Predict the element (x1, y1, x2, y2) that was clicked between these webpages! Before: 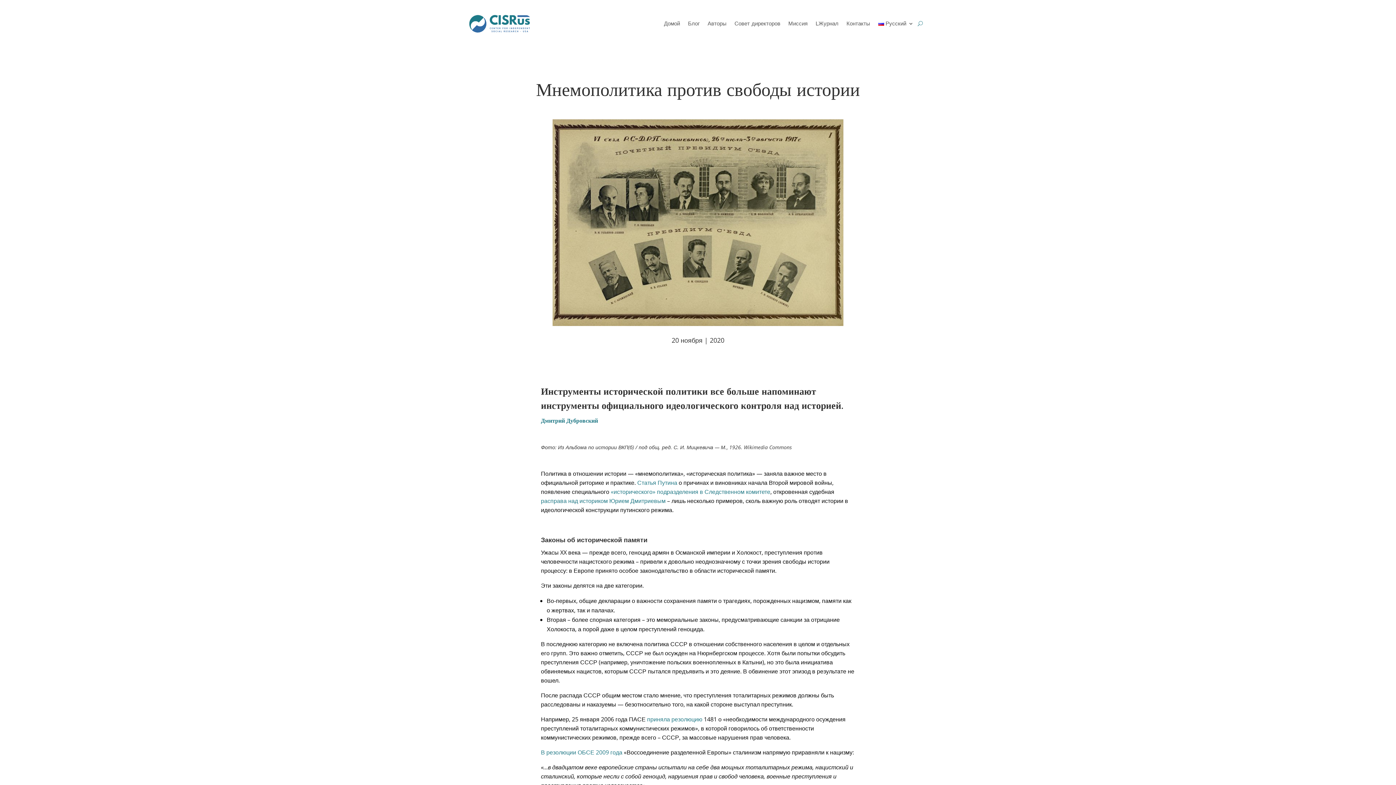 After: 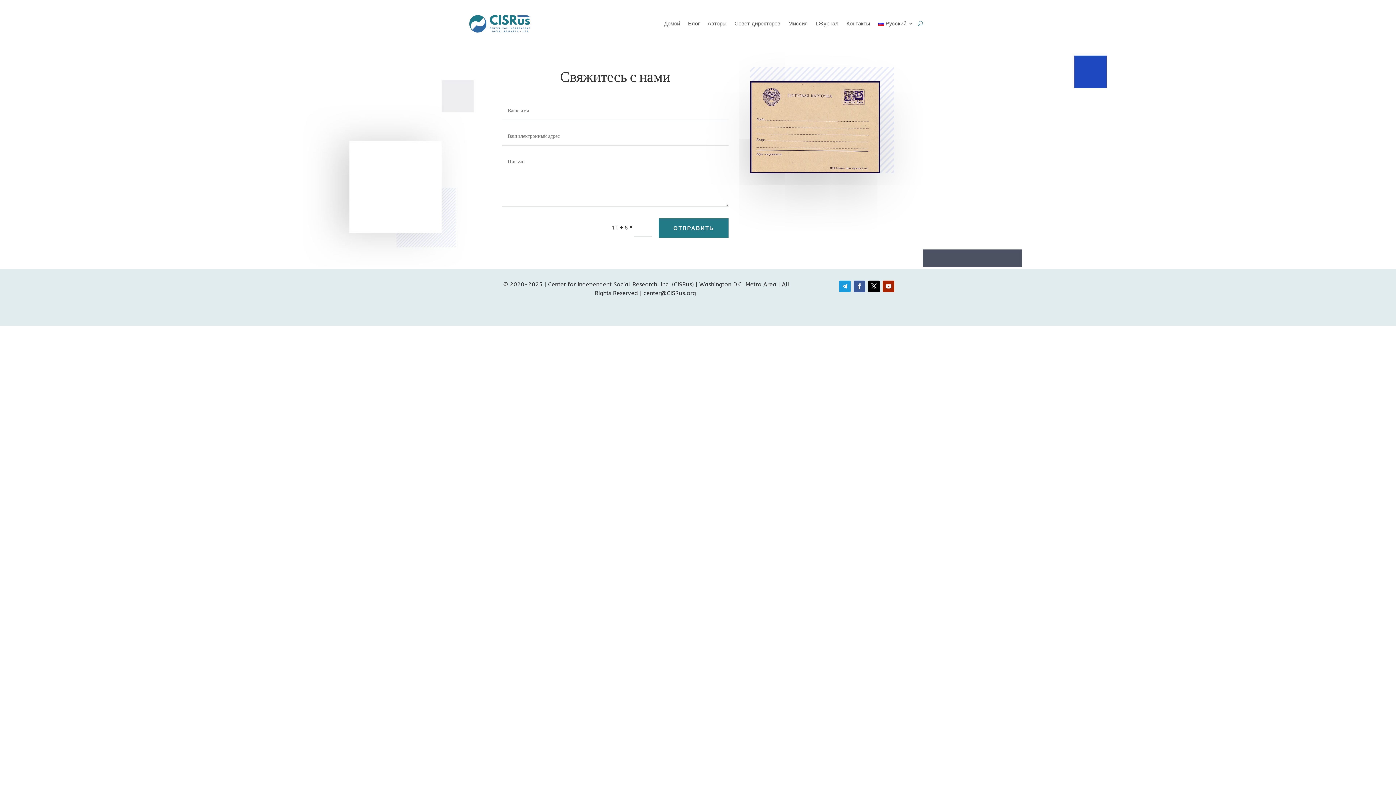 Action: bbox: (846, 9, 870, 37) label: Контакты